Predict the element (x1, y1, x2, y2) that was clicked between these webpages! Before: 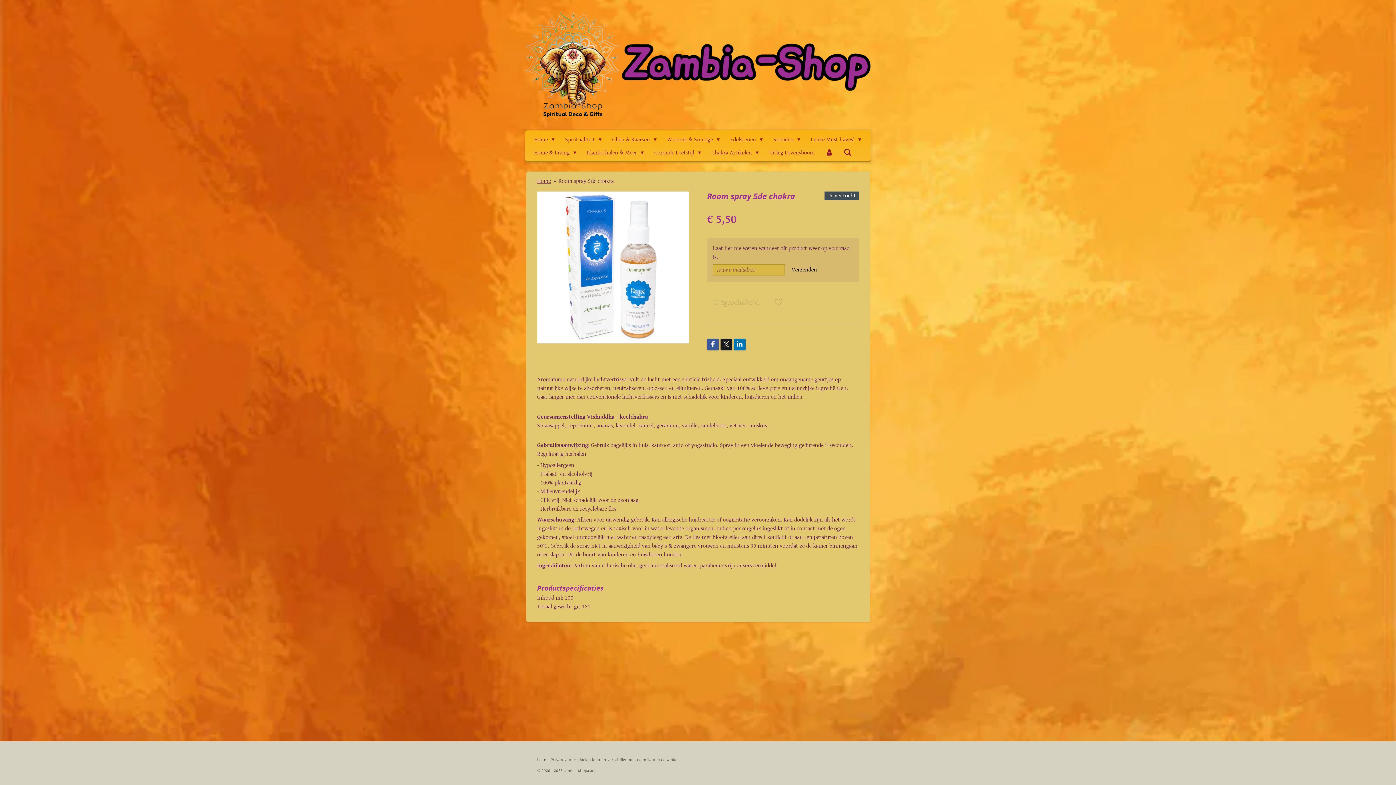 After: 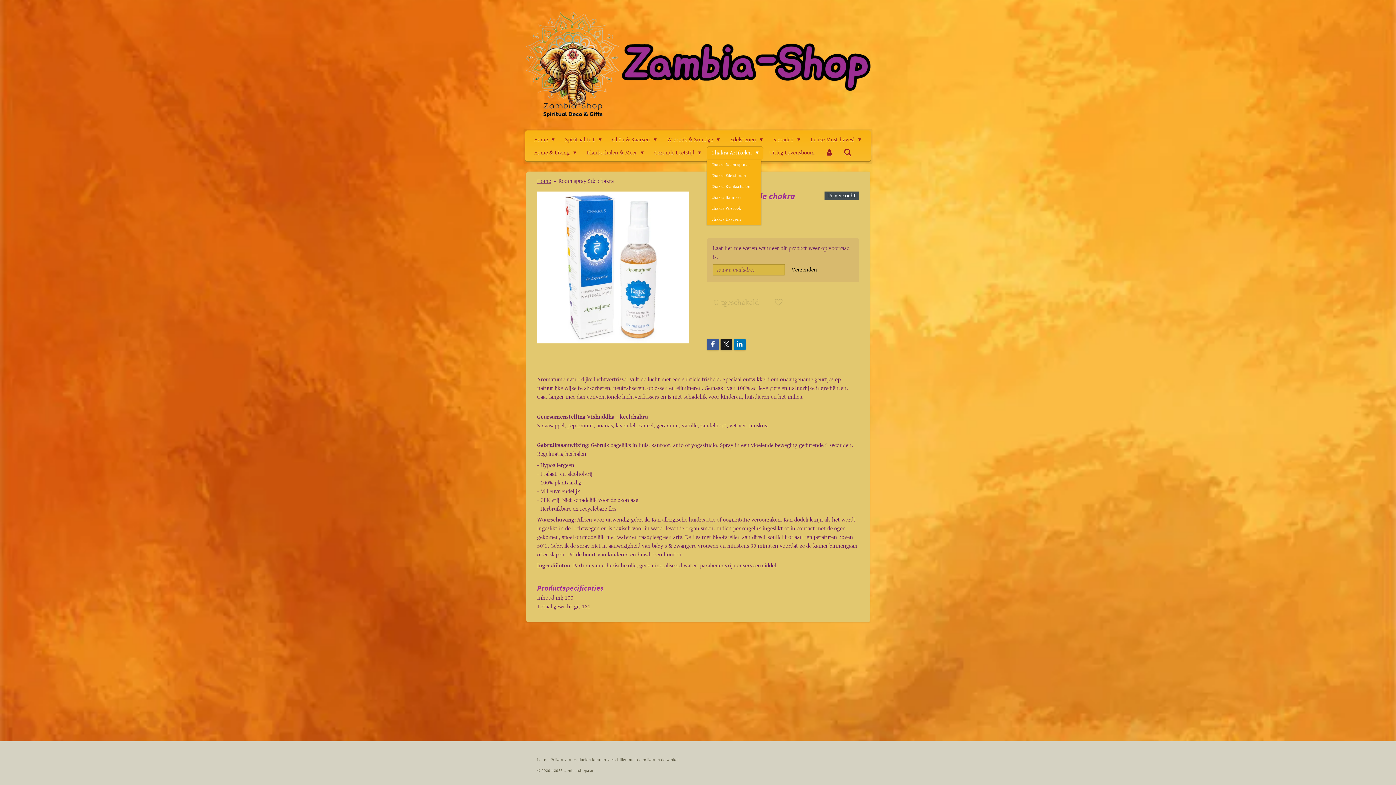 Action: label: Chakra Artikelen  bbox: (706, 146, 763, 159)